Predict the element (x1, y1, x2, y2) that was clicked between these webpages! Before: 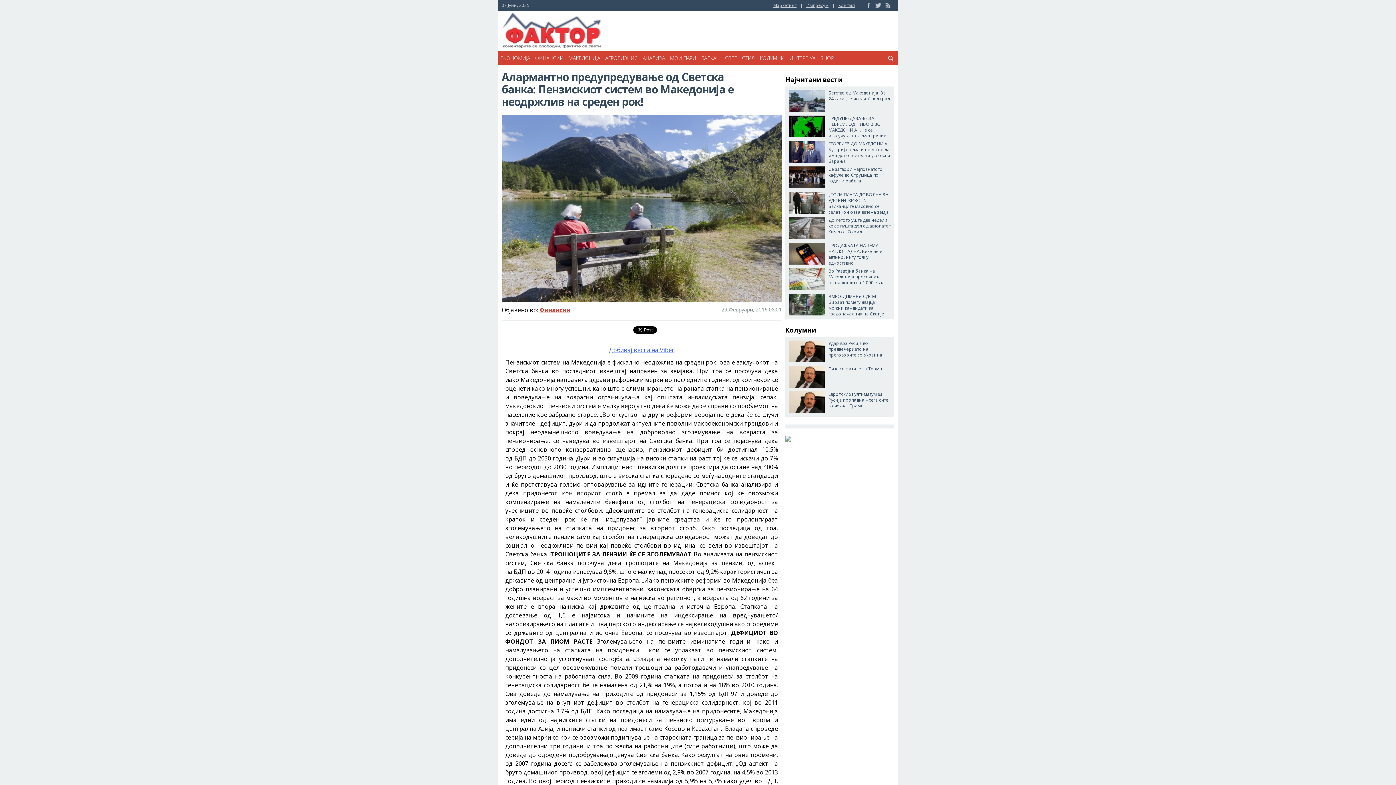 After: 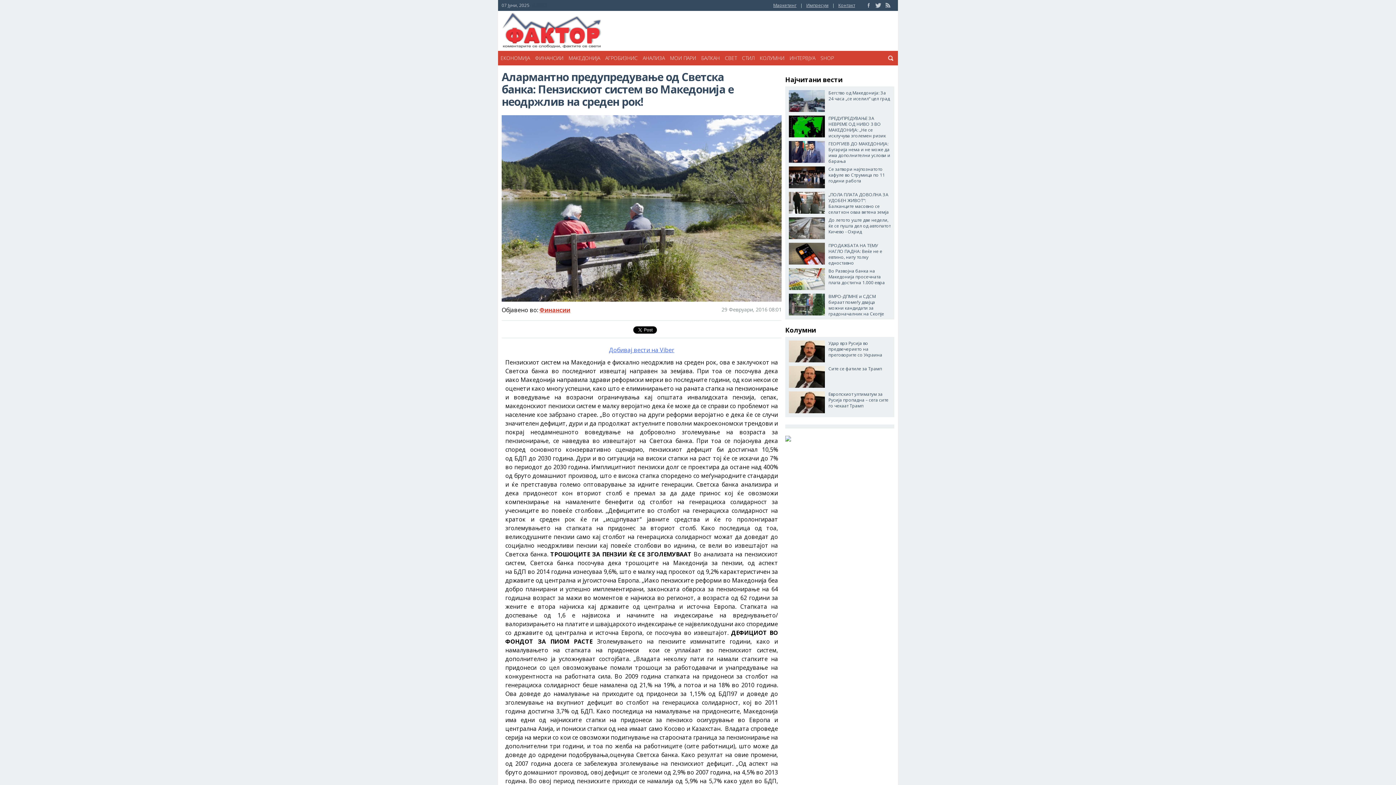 Action: bbox: (789, 340, 890, 362) label: Удар врз Русија во предвечерието на преговорите со Украина